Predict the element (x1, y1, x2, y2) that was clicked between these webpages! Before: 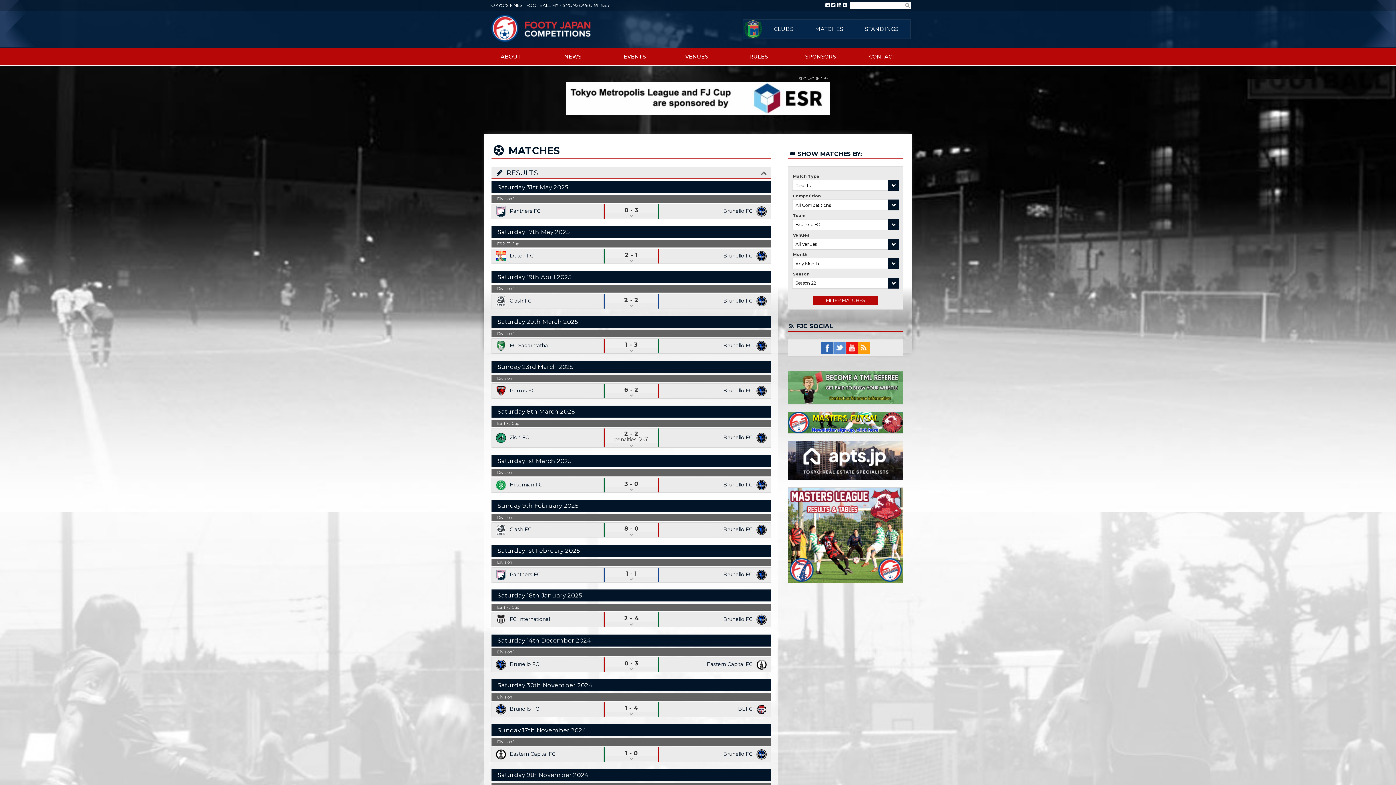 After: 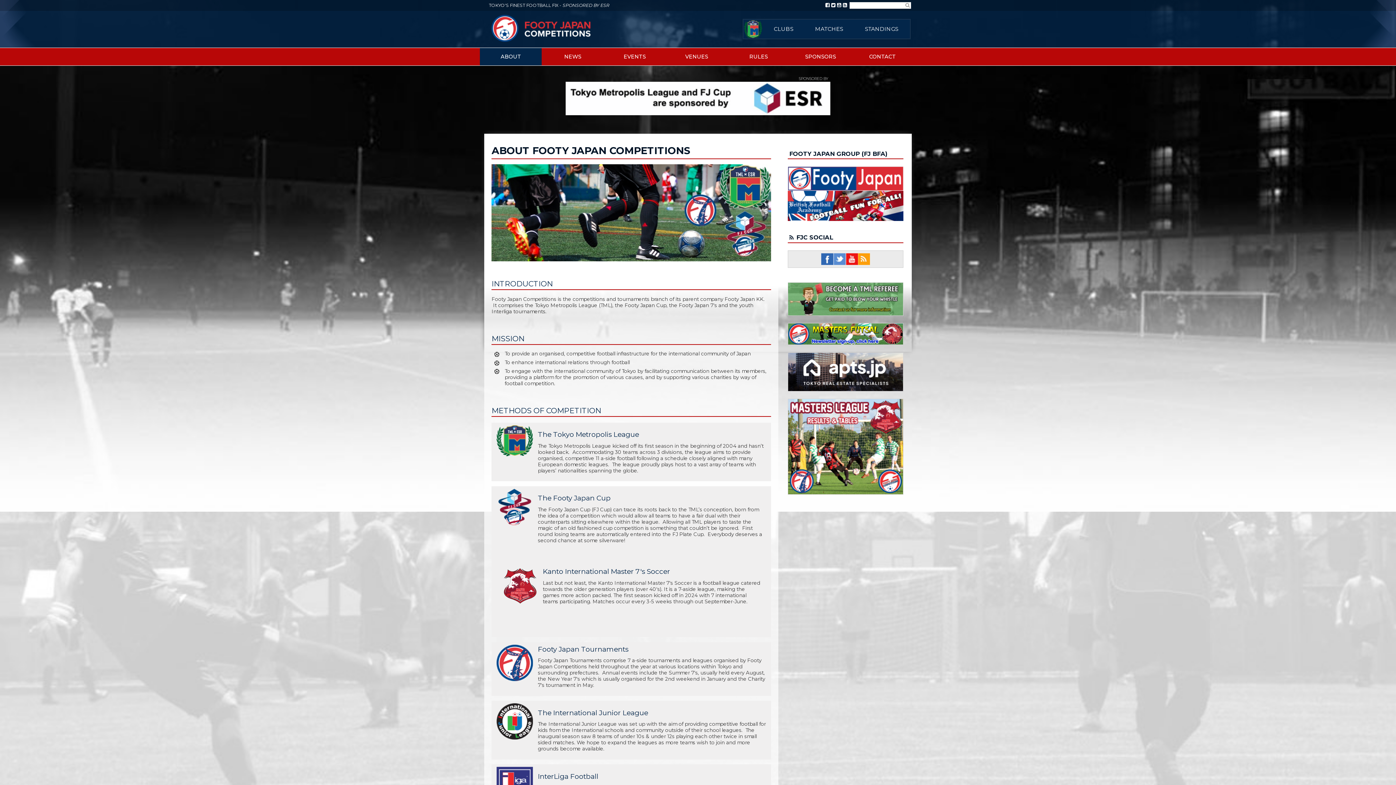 Action: label: ABOUT bbox: (480, 47, 541, 65)